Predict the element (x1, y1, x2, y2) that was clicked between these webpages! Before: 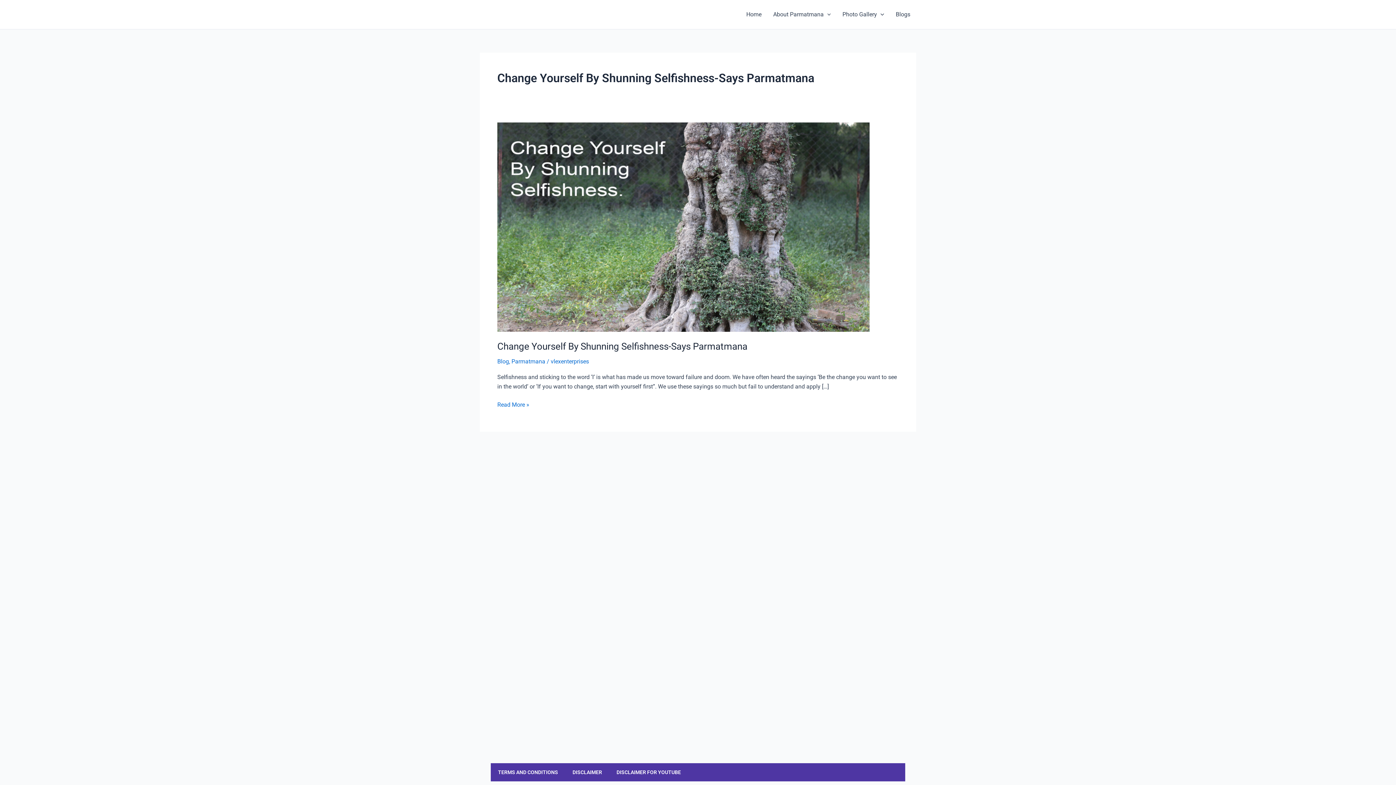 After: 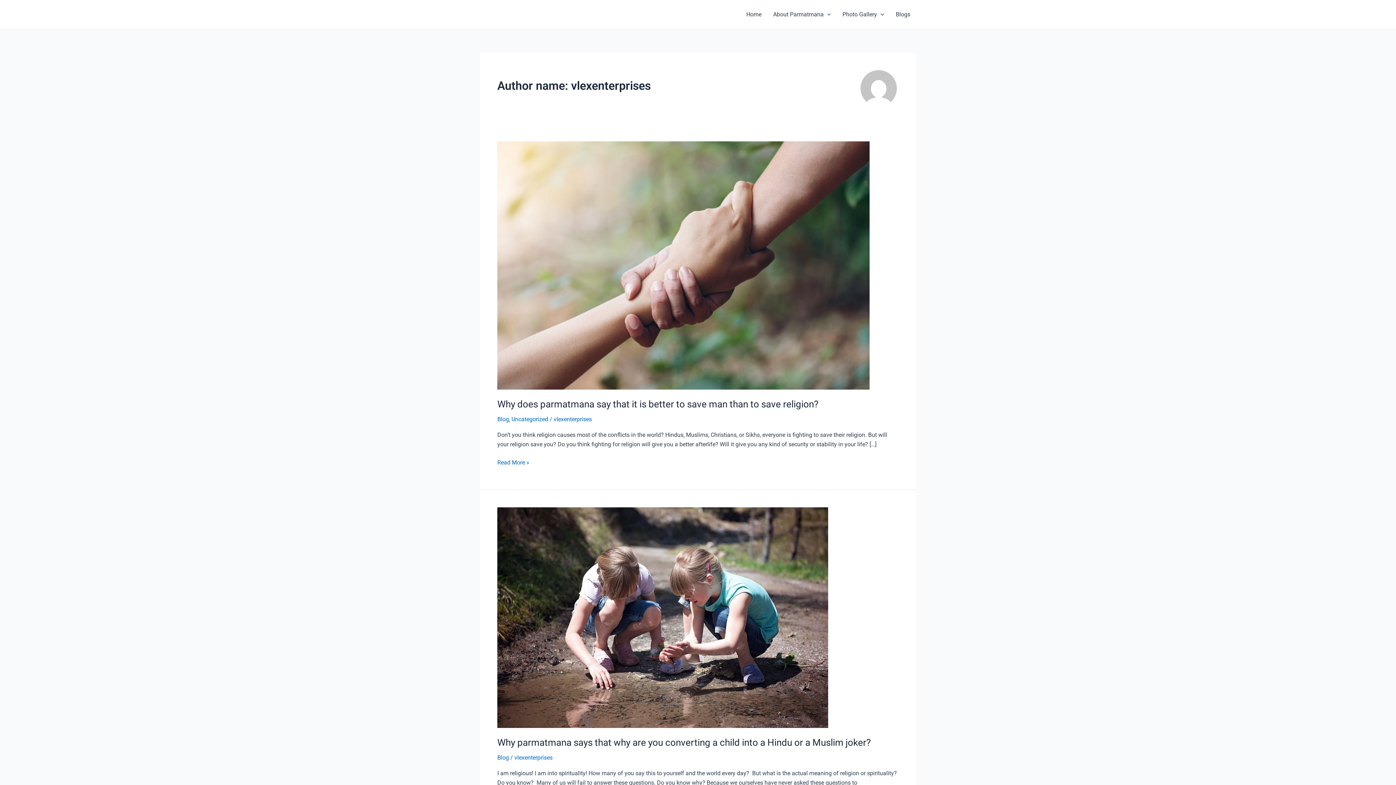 Action: bbox: (550, 358, 589, 365) label: vlexenterprises